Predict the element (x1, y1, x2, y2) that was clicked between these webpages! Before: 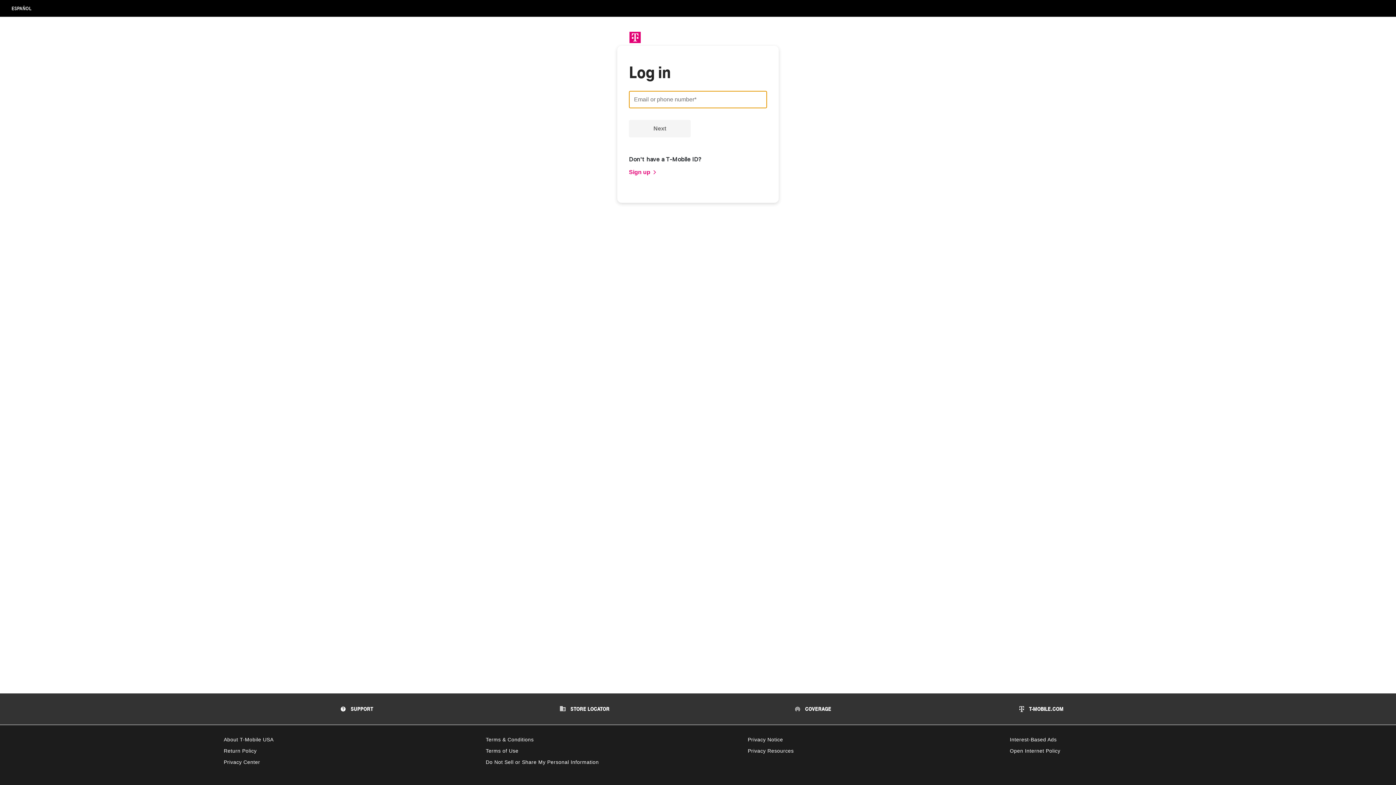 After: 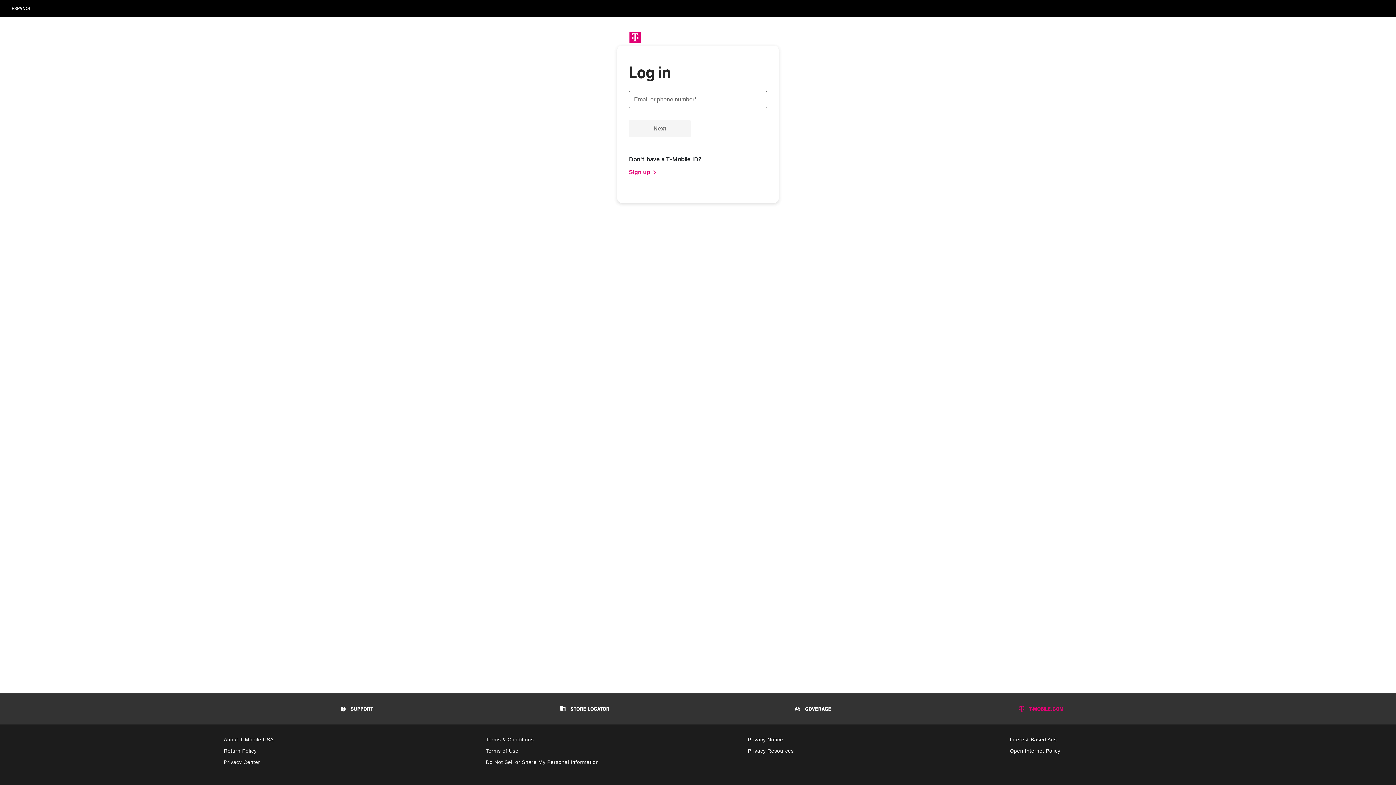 Action: label:  T-MOBILE.COM bbox: (1017, 706, 1063, 712)